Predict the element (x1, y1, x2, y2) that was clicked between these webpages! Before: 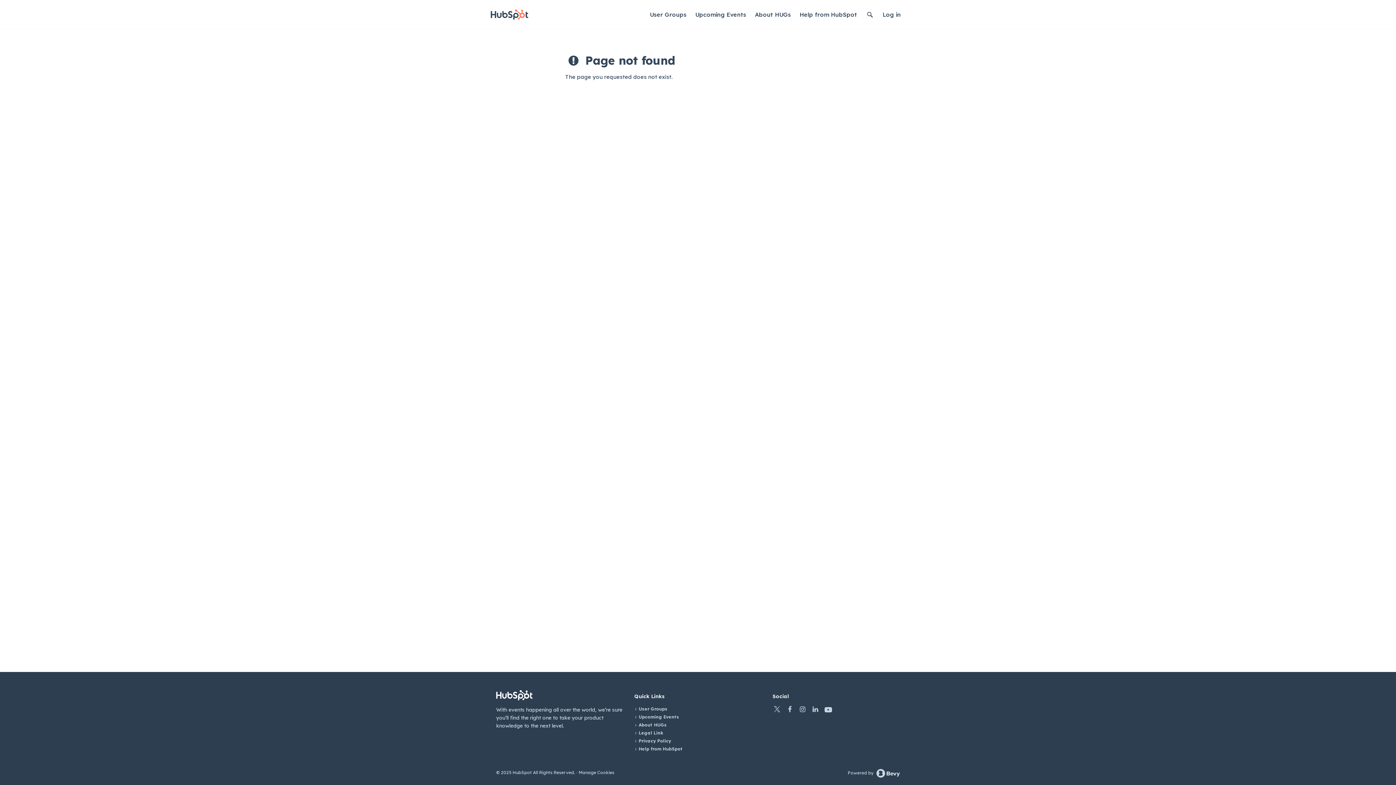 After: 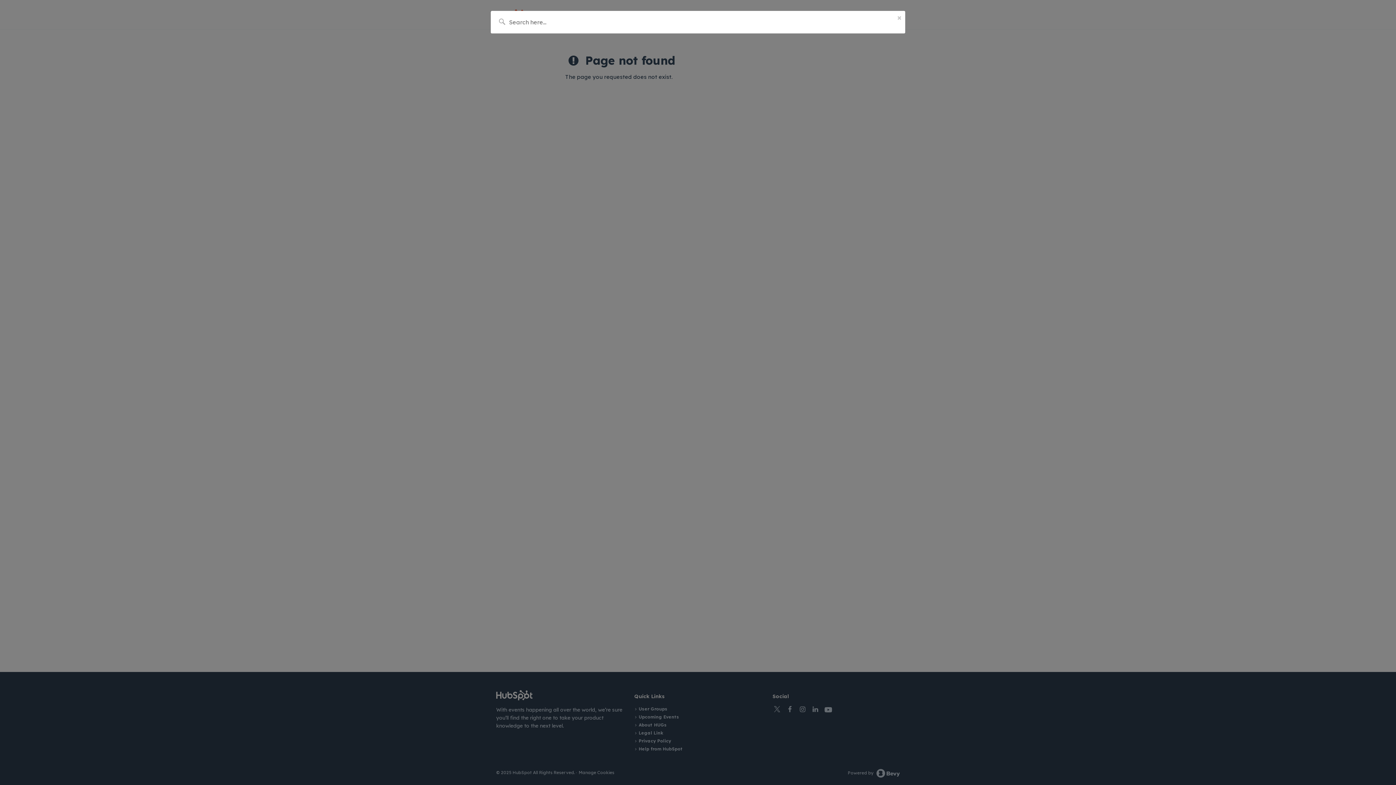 Action: bbox: (861, 0, 878, 29) label: search